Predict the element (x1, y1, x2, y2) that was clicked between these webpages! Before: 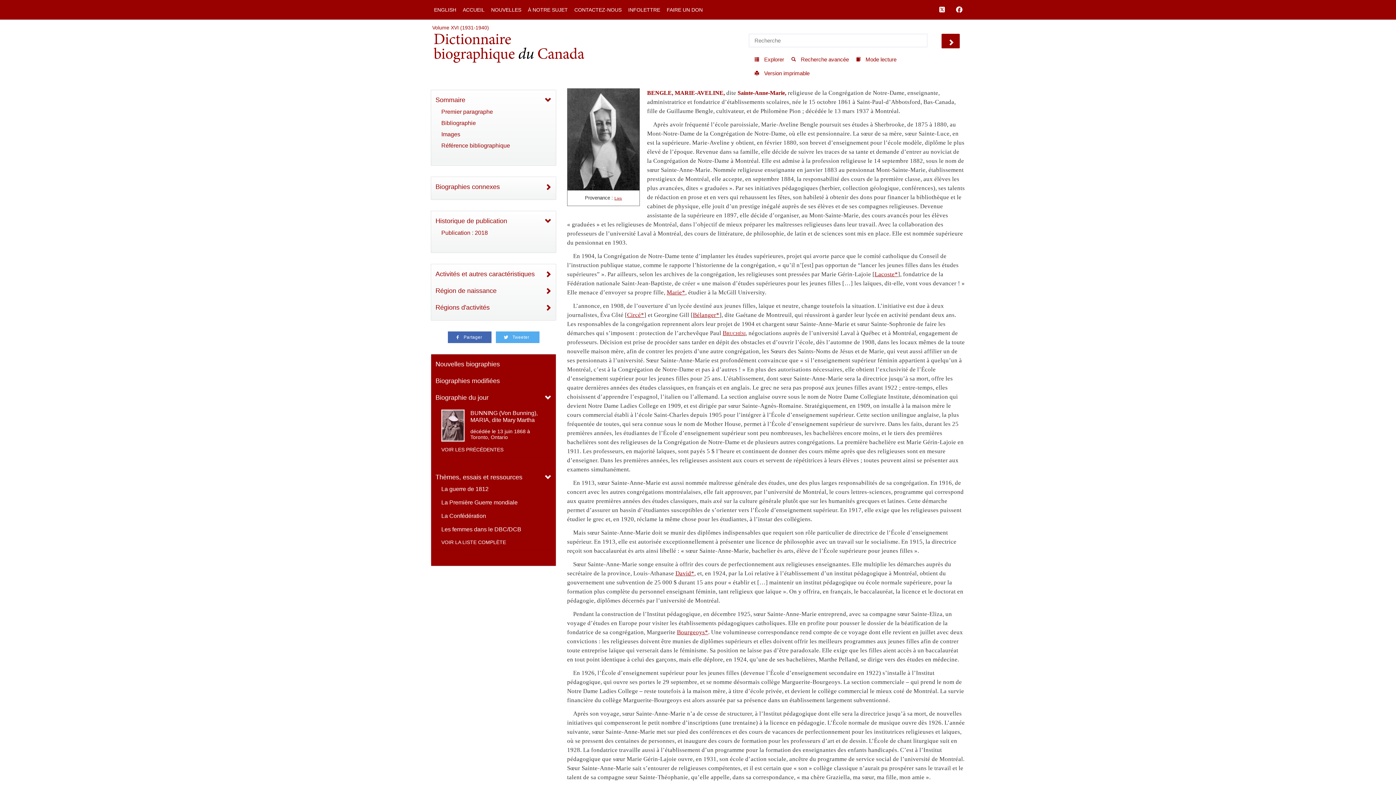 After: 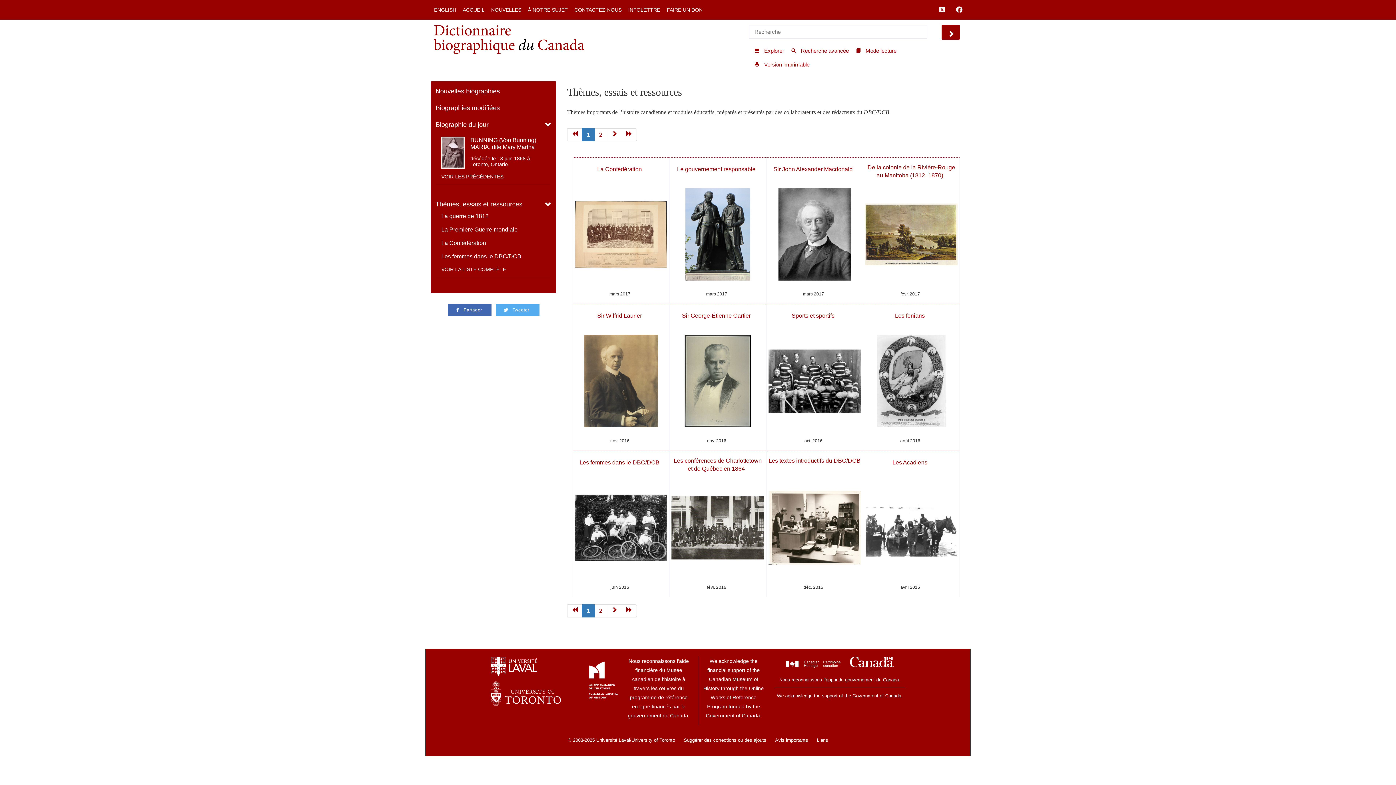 Action: bbox: (441, 538, 545, 547) label: VOIR LA LISTE COMPLÈTE